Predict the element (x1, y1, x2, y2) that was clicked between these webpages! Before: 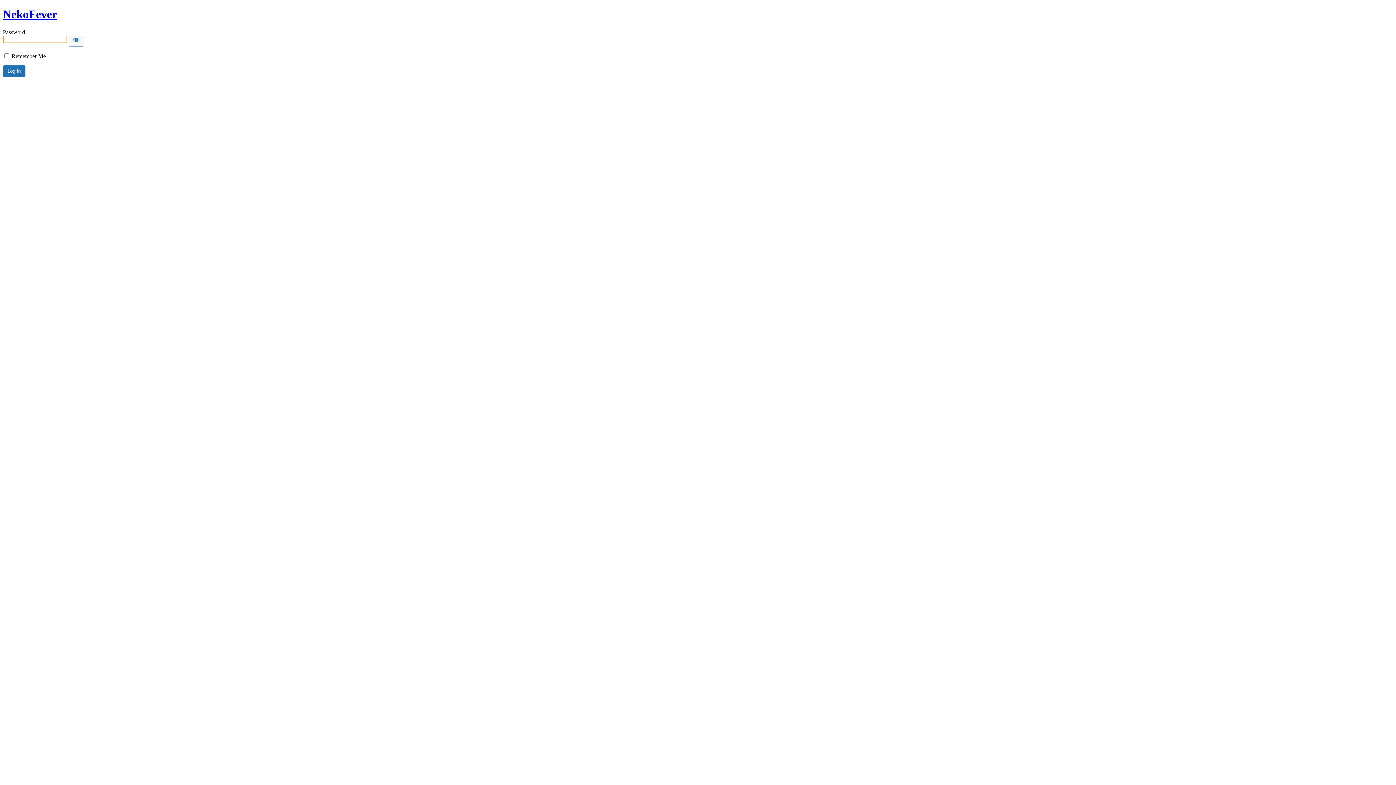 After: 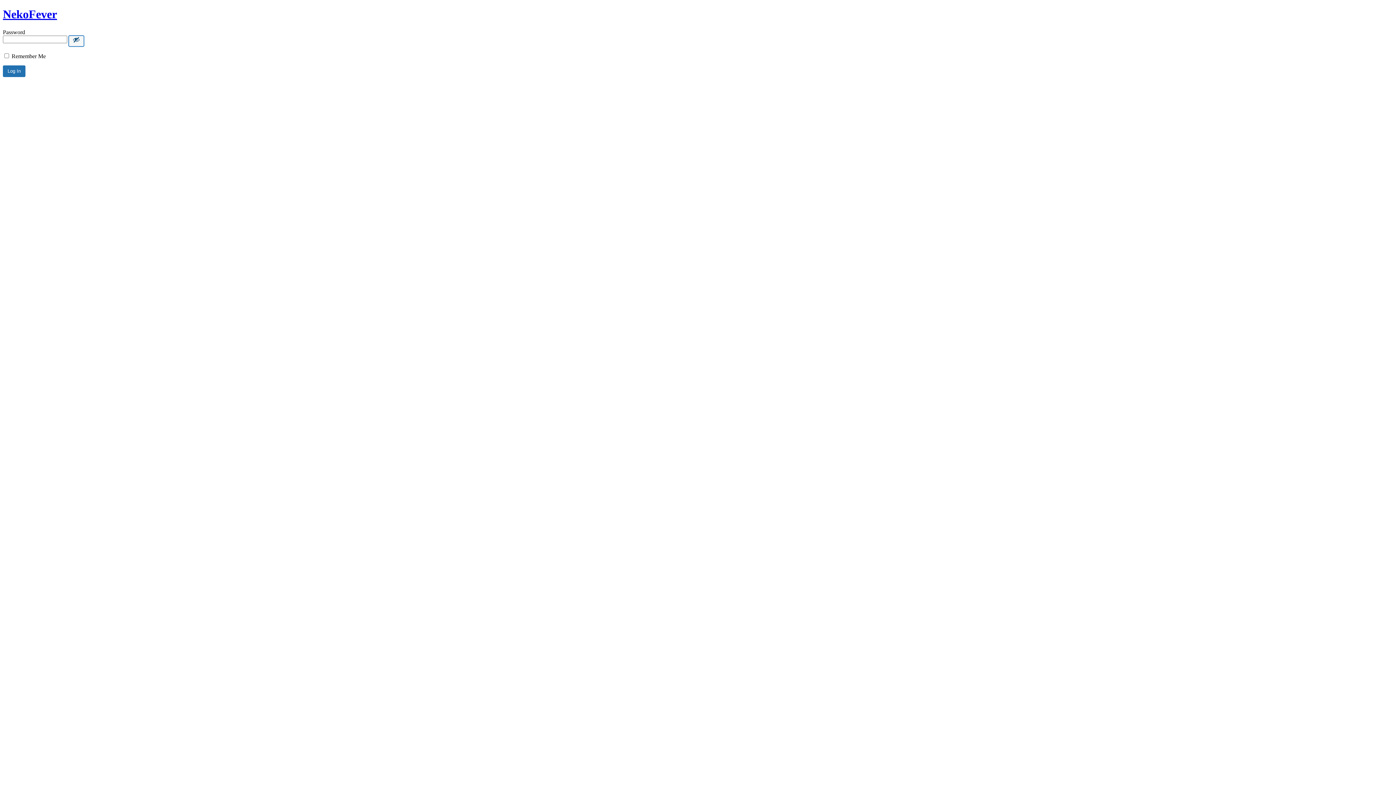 Action: bbox: (68, 35, 84, 46) label: Show password